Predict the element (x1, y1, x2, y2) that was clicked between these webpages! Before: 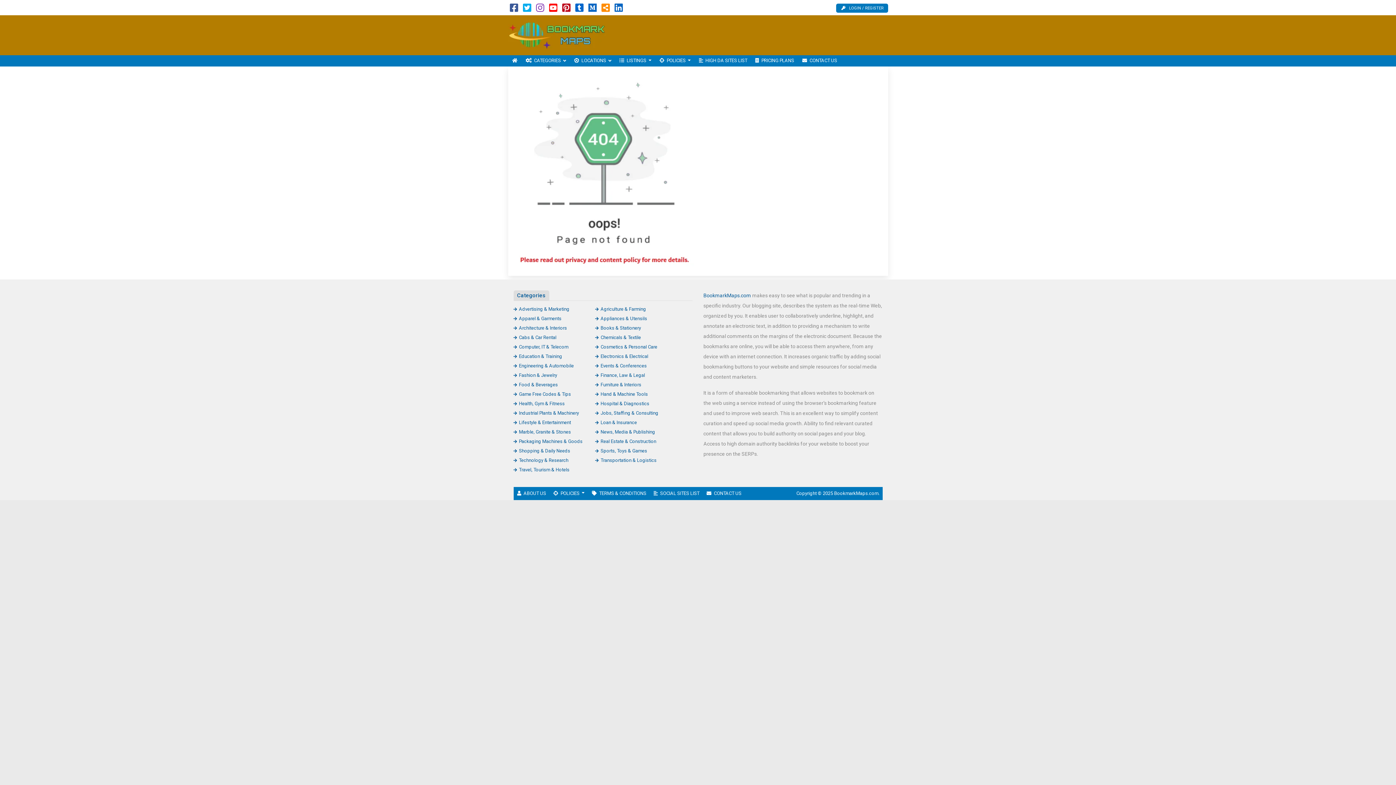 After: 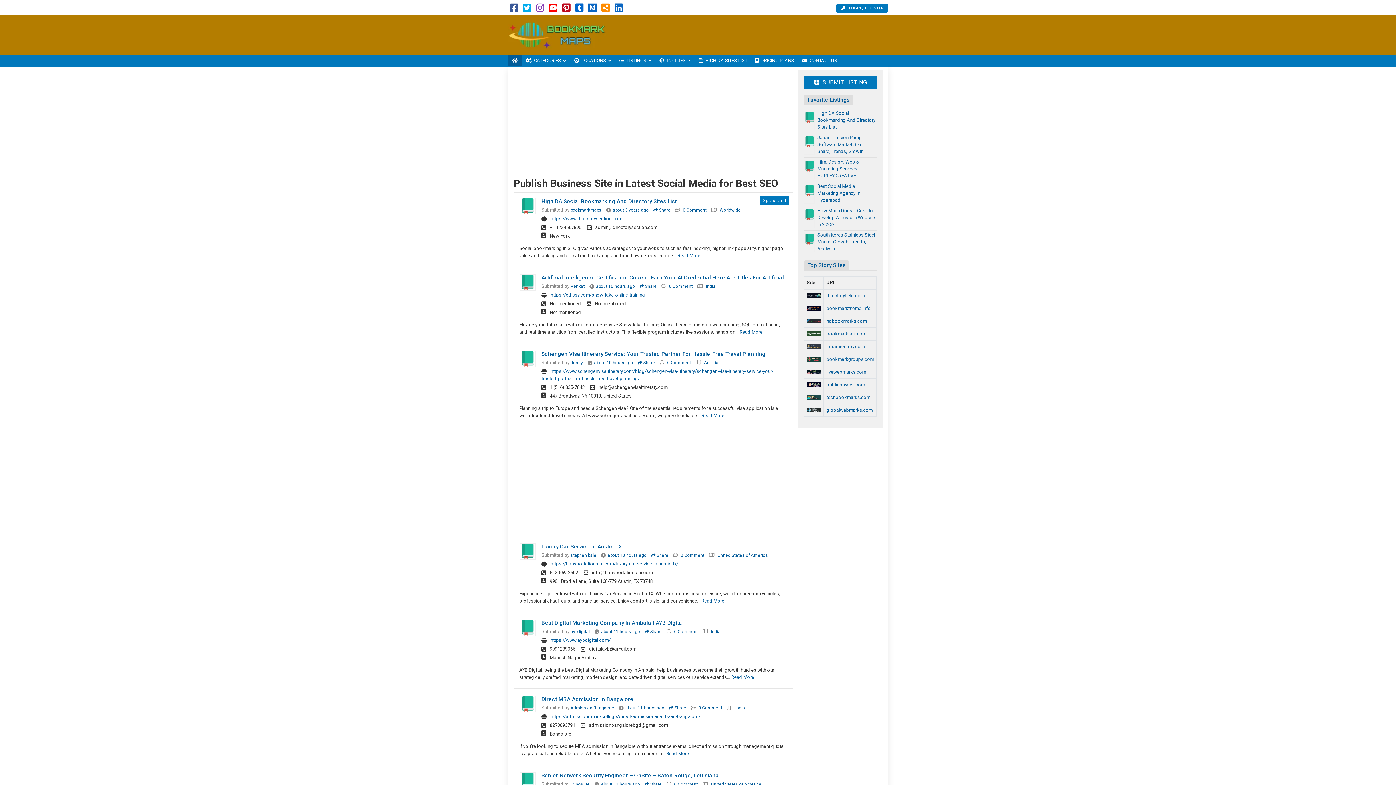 Action: bbox: (508, 32, 606, 37)